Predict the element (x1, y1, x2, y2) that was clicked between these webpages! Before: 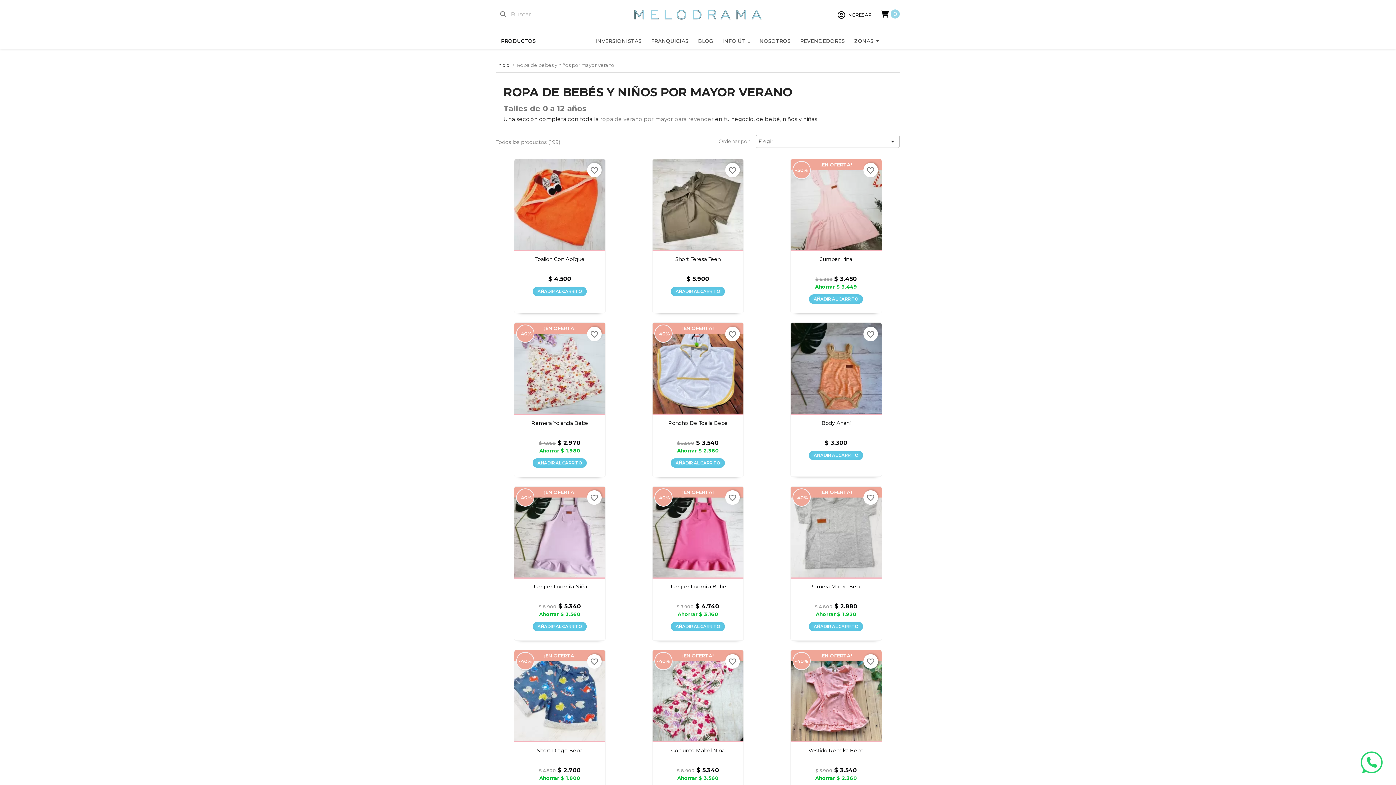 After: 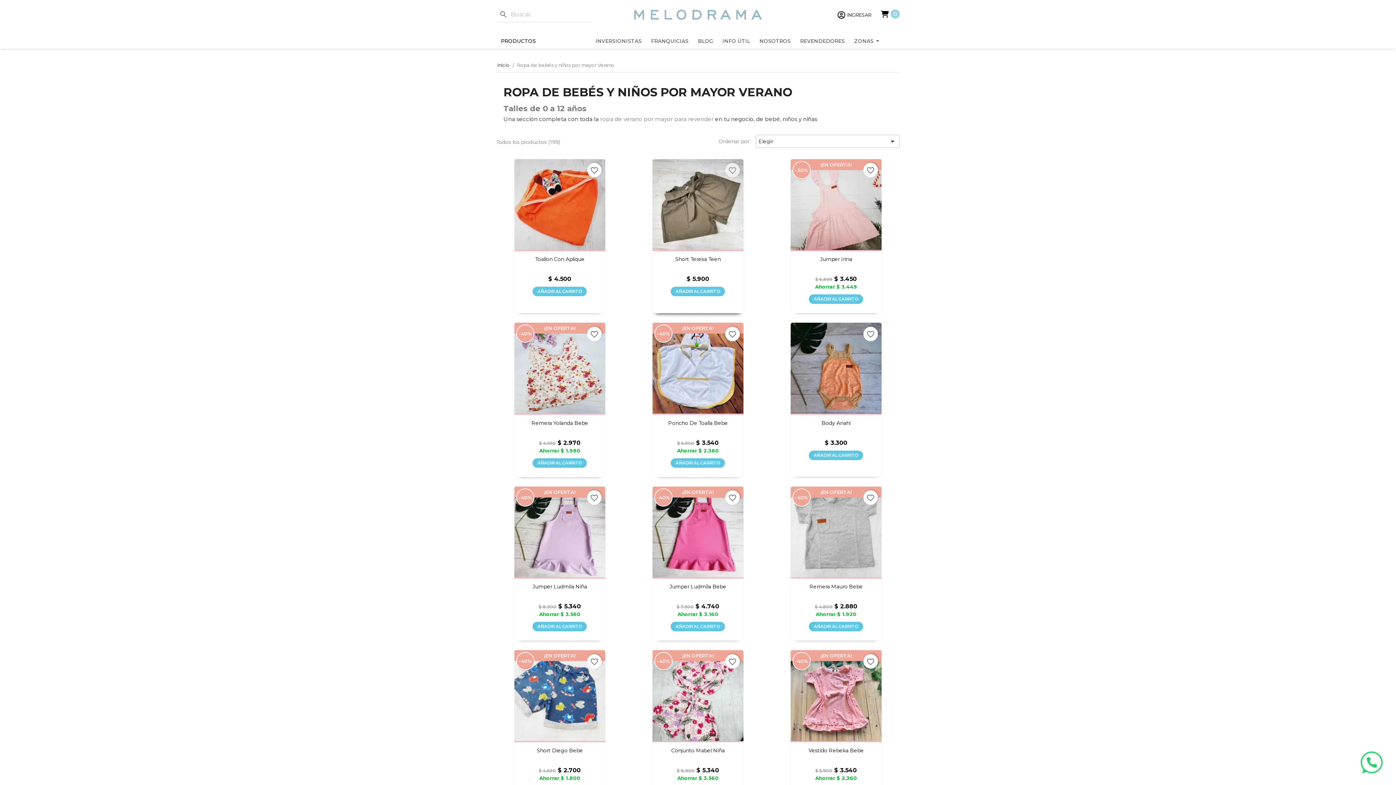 Action: label: favorite_border bbox: (725, 162, 739, 177)